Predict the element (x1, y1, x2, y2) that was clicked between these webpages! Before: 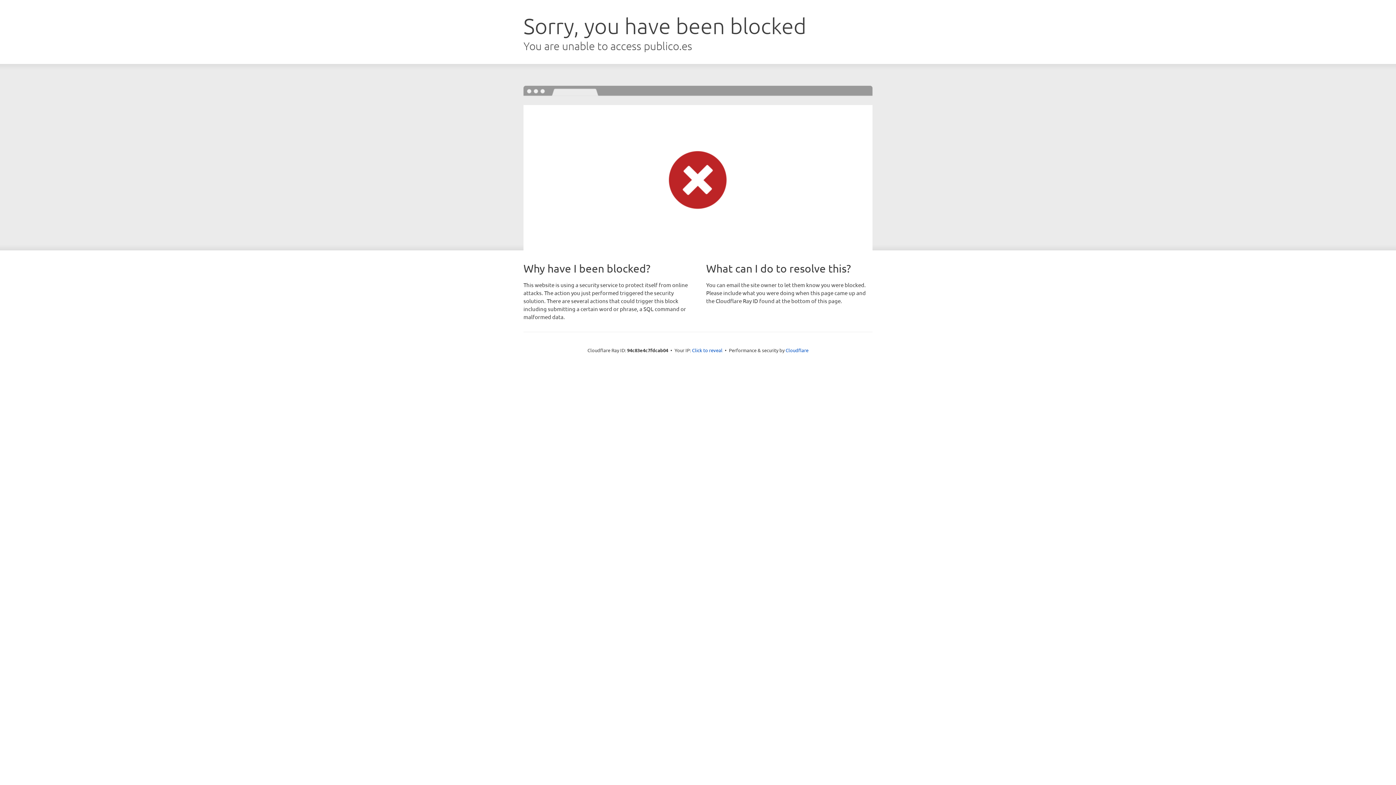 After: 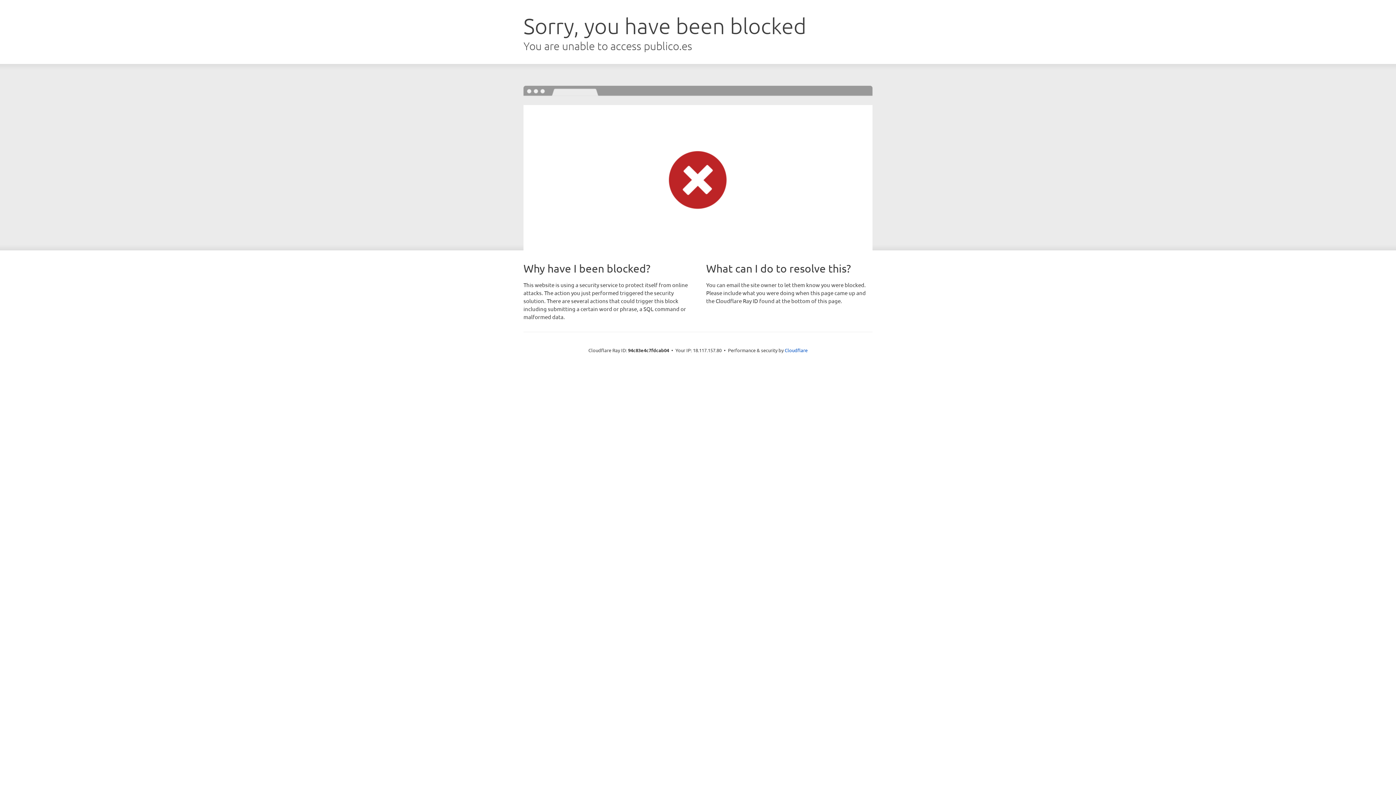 Action: bbox: (692, 346, 722, 353) label: Click to reveal